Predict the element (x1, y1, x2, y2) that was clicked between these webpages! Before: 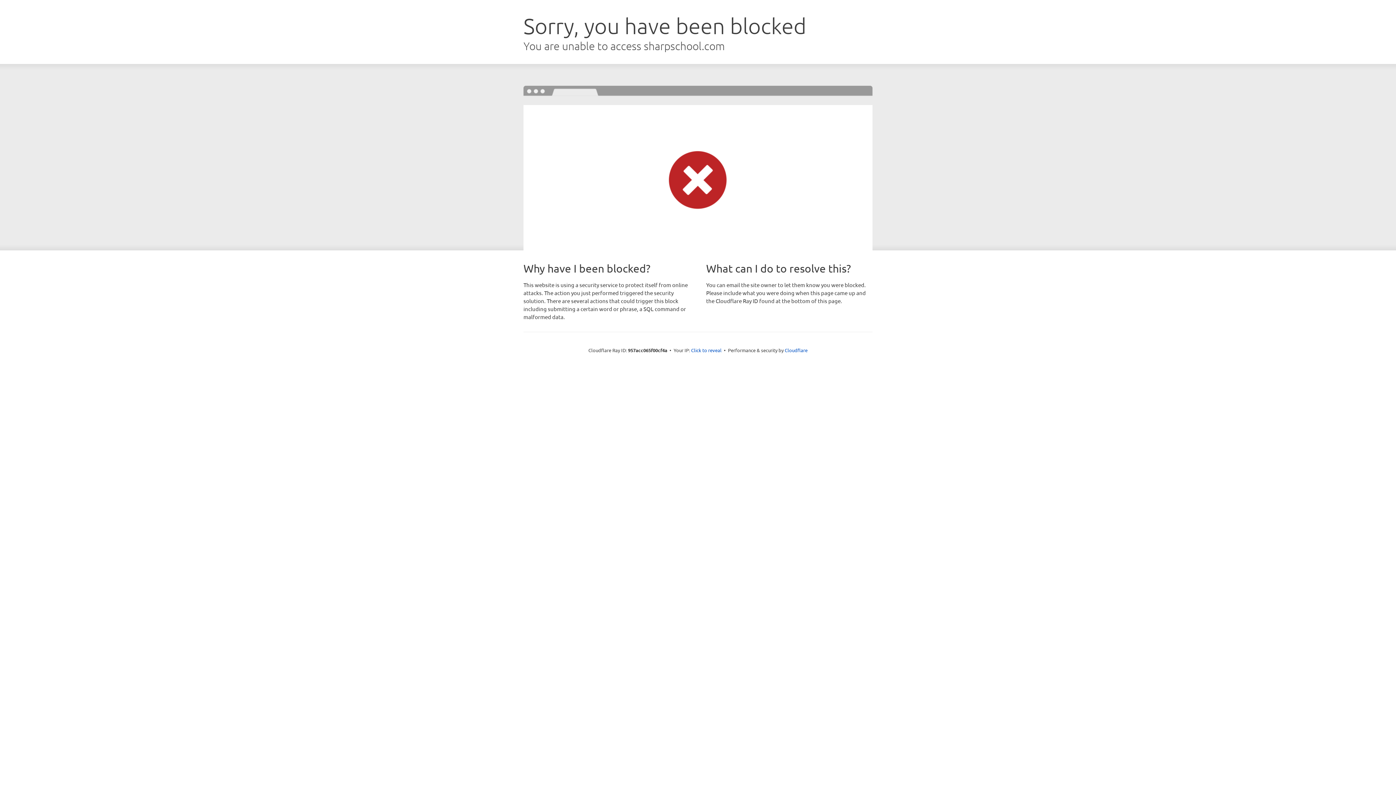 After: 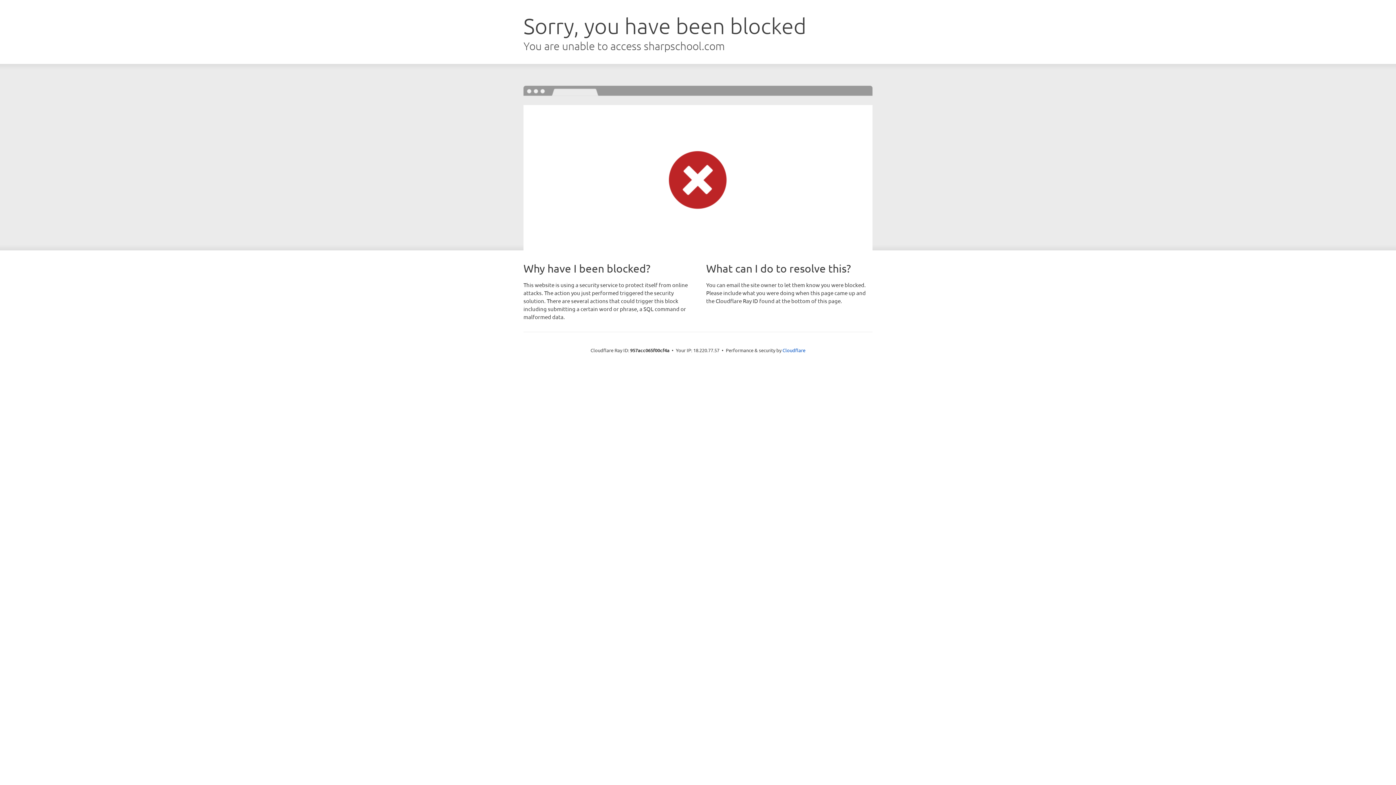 Action: bbox: (691, 346, 721, 353) label: Click to reveal